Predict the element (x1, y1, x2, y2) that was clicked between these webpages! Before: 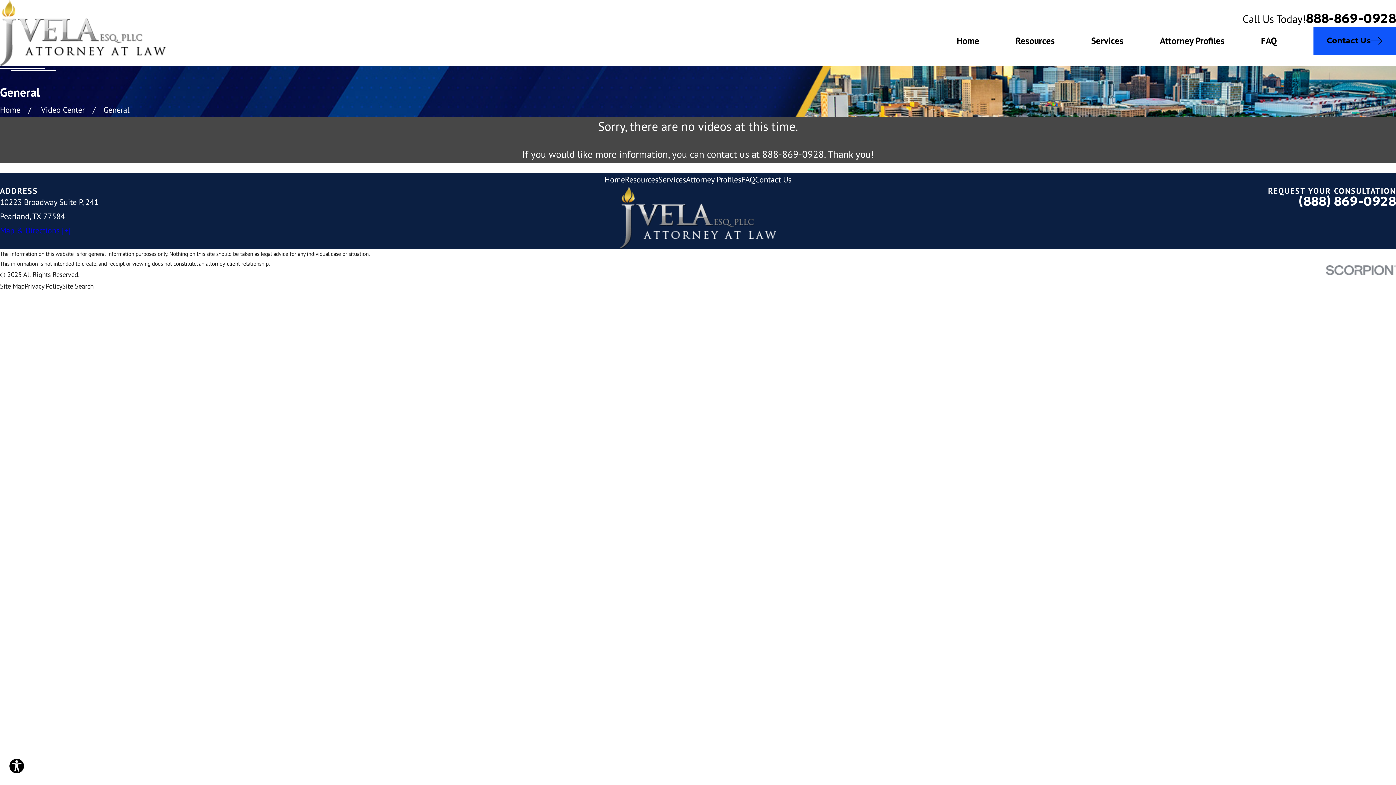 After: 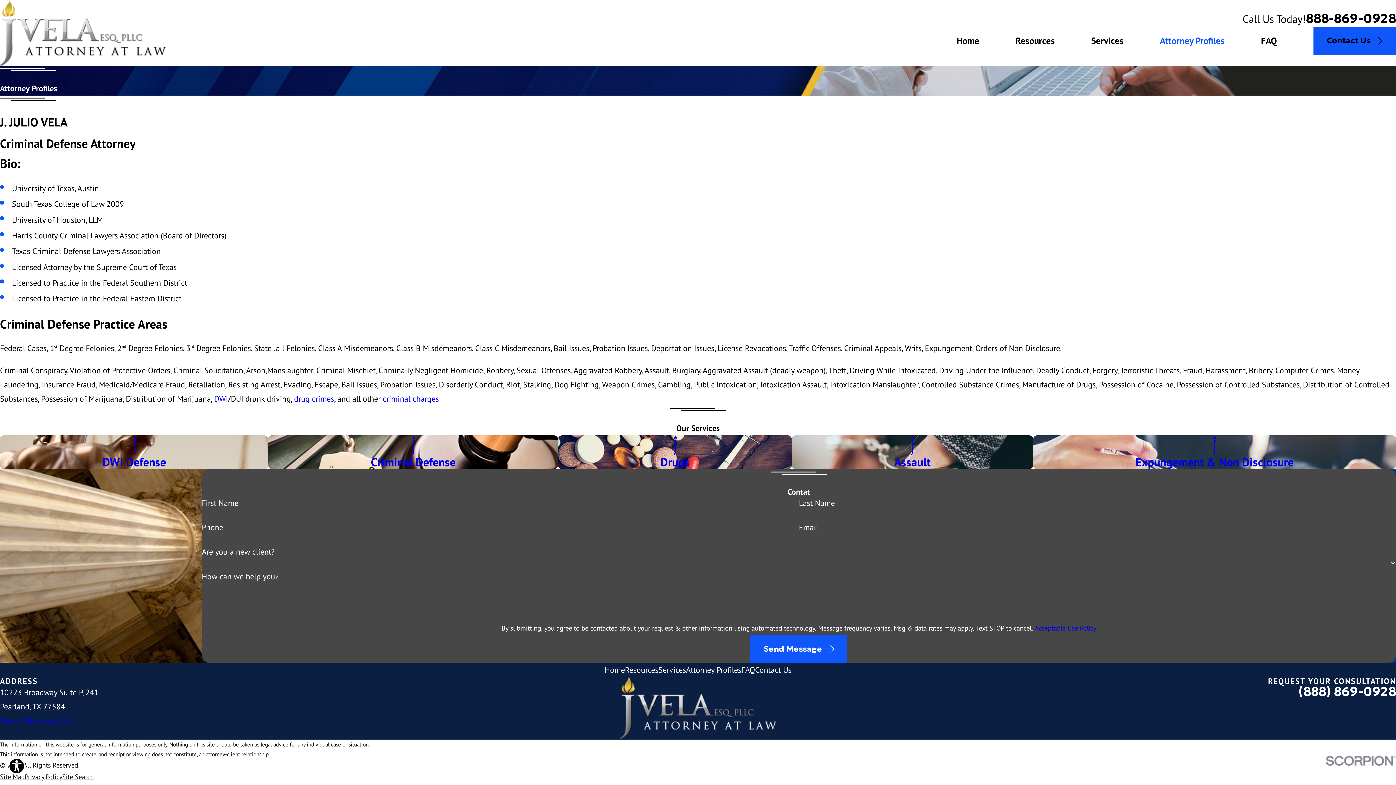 Action: label: Attorney Profiles bbox: (1160, 26, 1224, 54)